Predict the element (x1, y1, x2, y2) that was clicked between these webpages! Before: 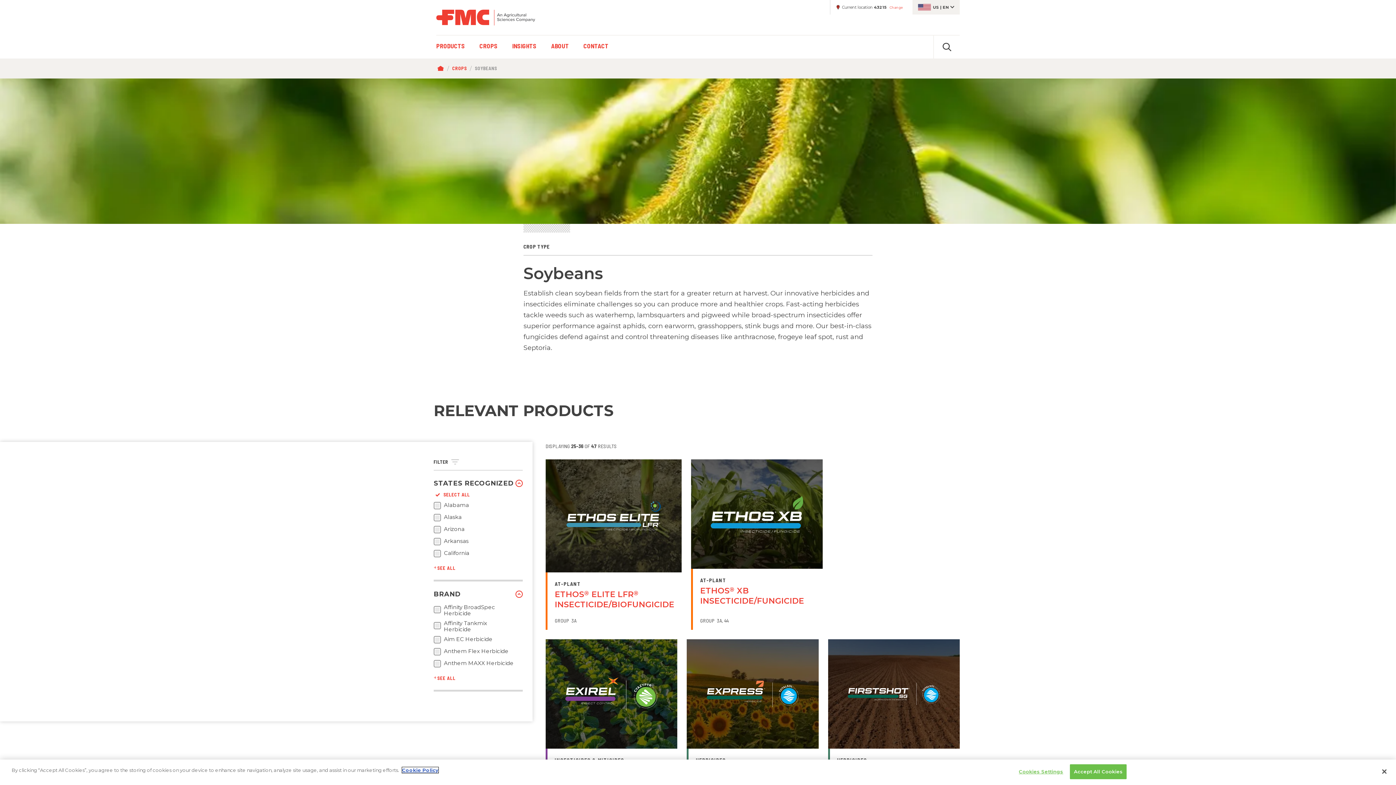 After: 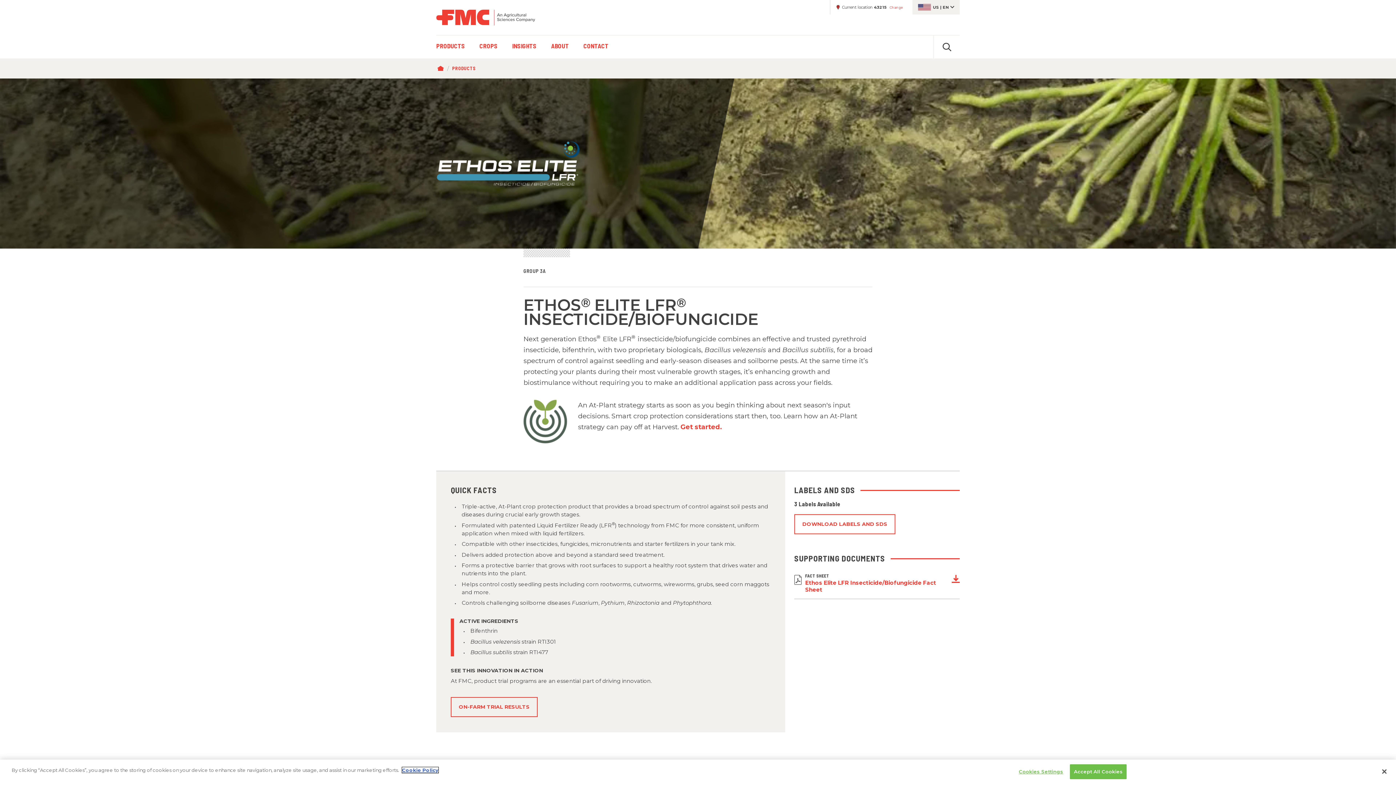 Action: label: AT-PLANT
ETHOS® ELITE LFR® INSECTICIDE/BIOFUNGICIDE
GROUP
3A bbox: (545, 459, 681, 630)